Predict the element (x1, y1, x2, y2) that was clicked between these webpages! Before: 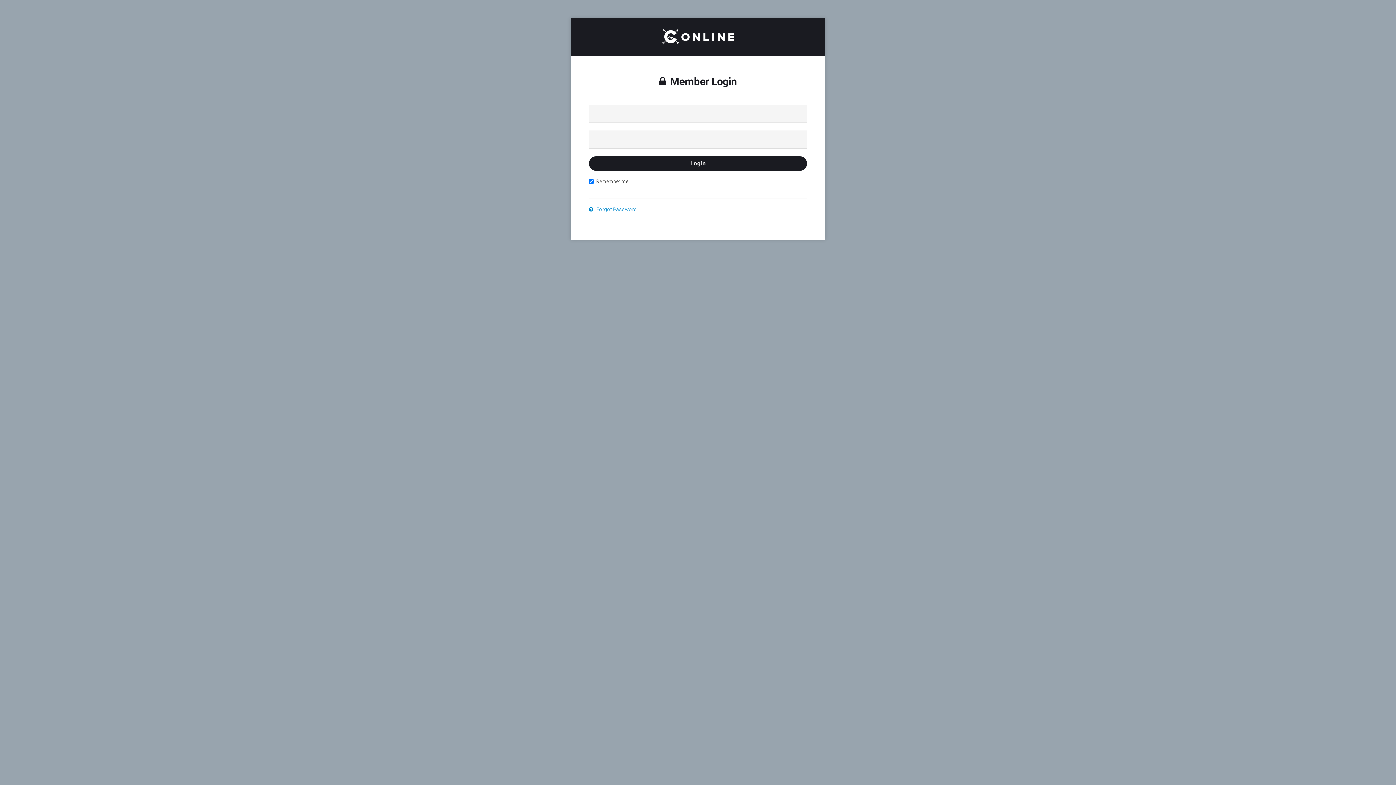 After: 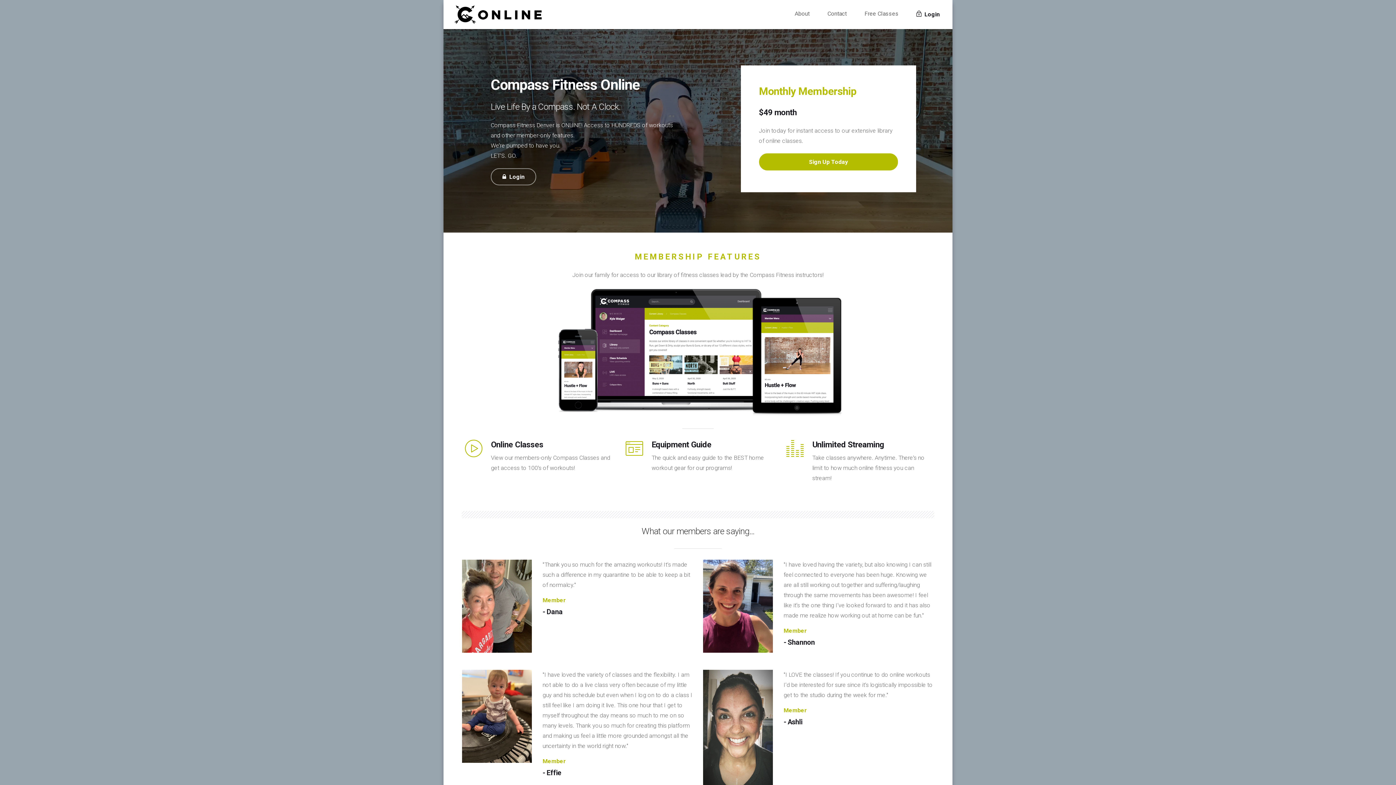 Action: bbox: (570, 29, 825, 44)